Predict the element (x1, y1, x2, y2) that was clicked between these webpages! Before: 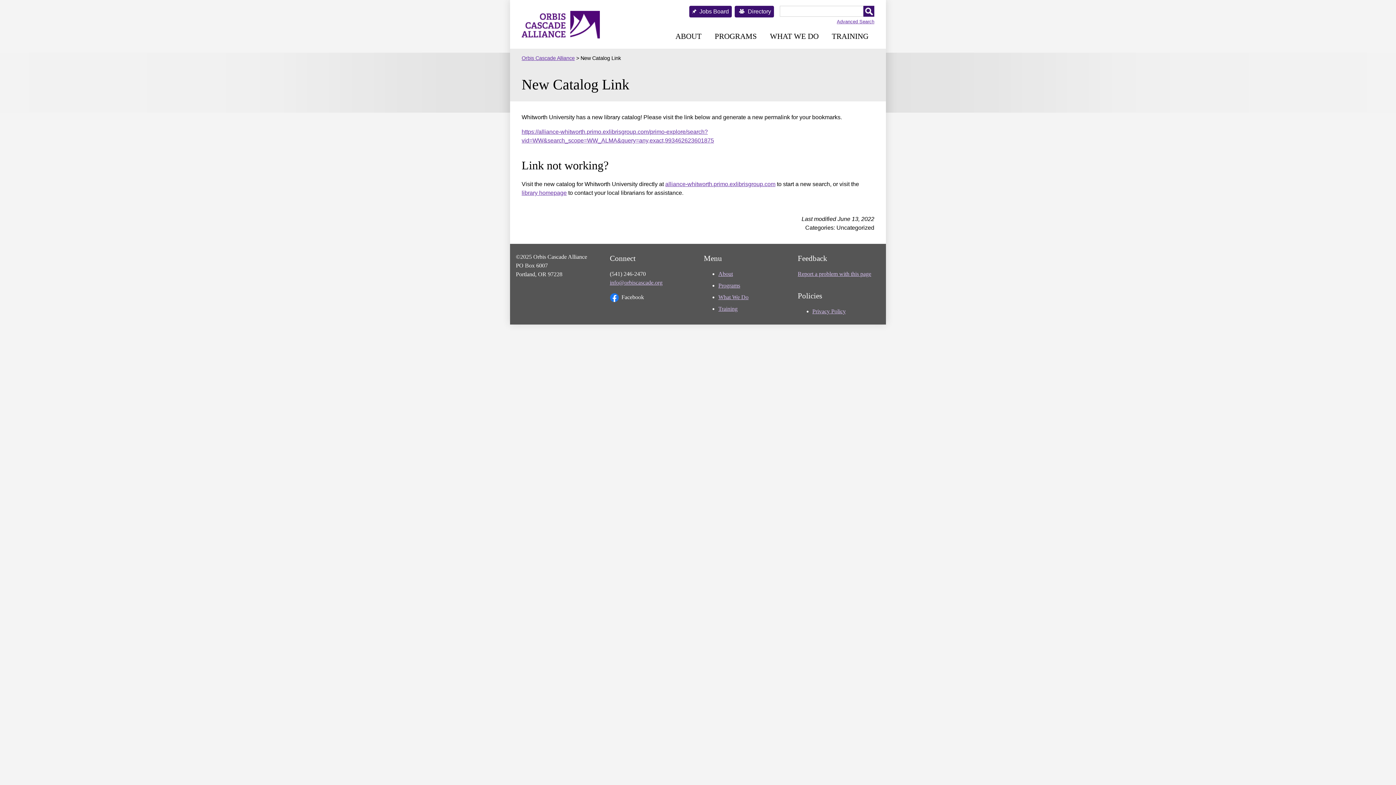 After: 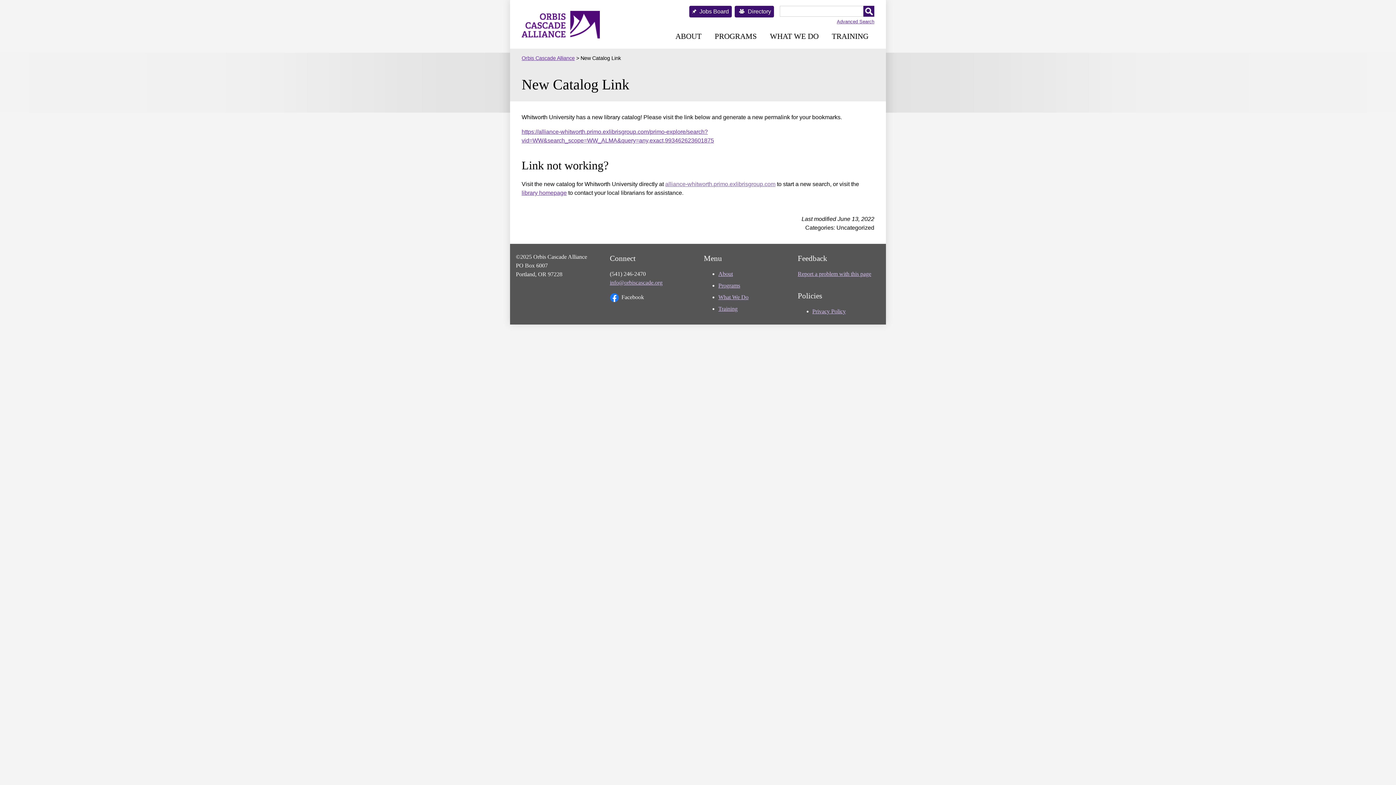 Action: bbox: (665, 181, 775, 187) label: alliance-whitworth.primo.exlibrisgroup.com